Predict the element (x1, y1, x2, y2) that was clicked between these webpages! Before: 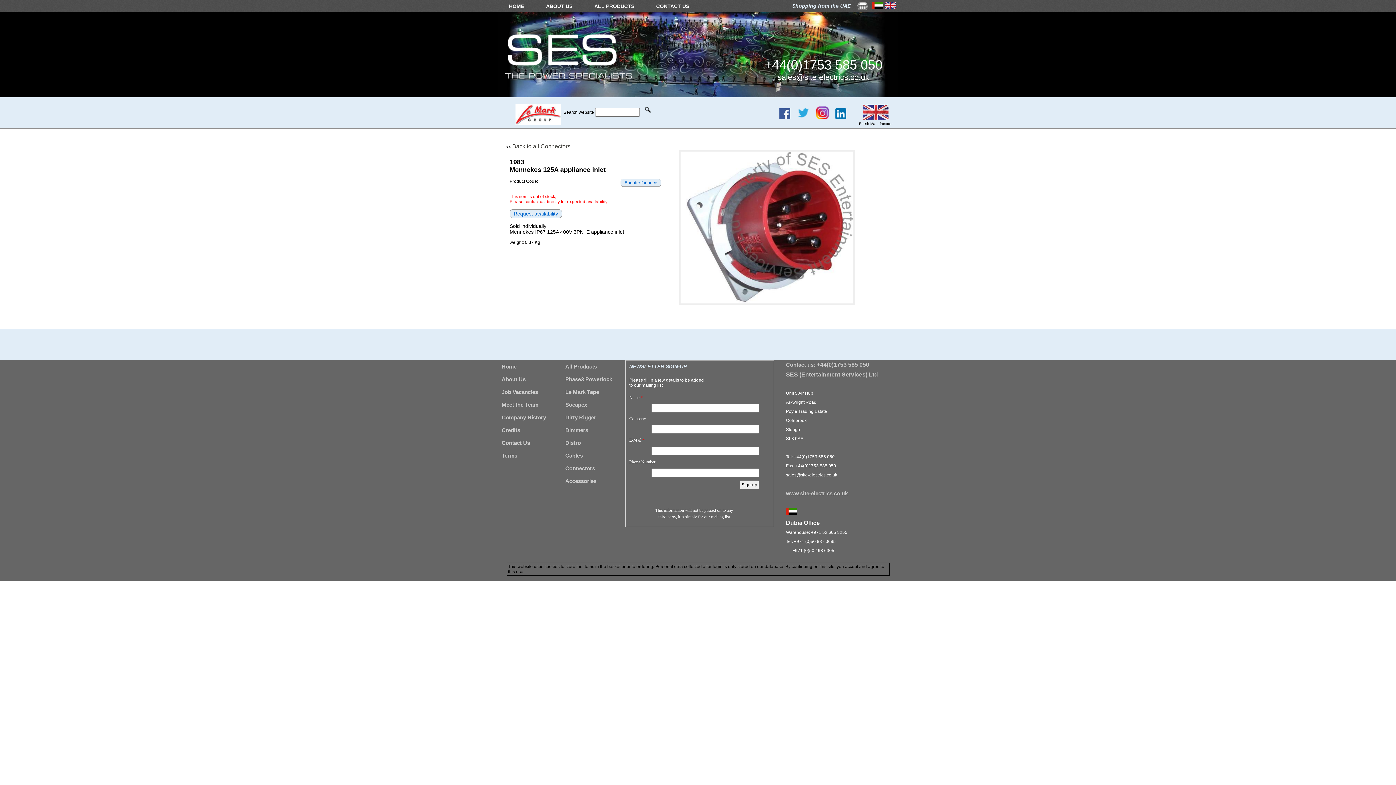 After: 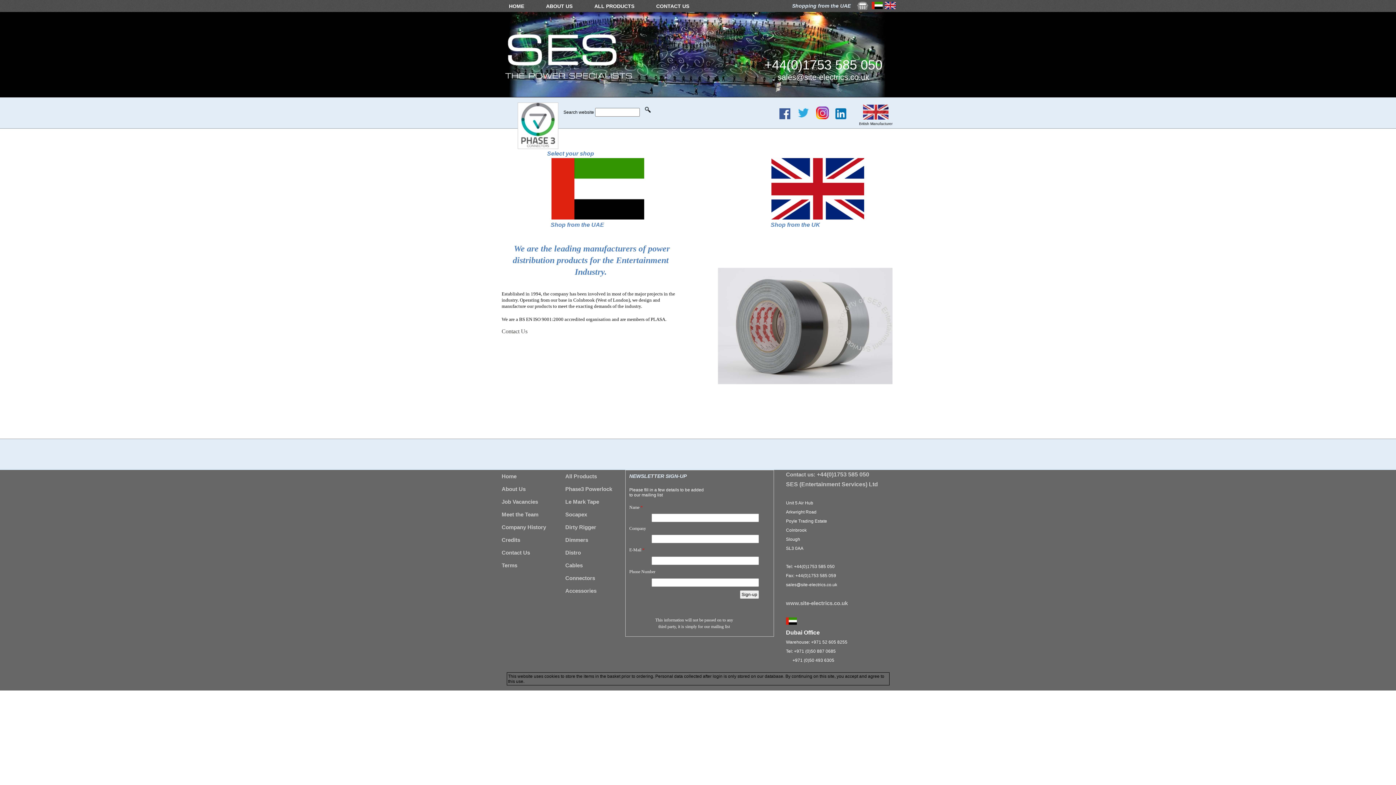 Action: label: HOME bbox: (498, 0, 535, 12)